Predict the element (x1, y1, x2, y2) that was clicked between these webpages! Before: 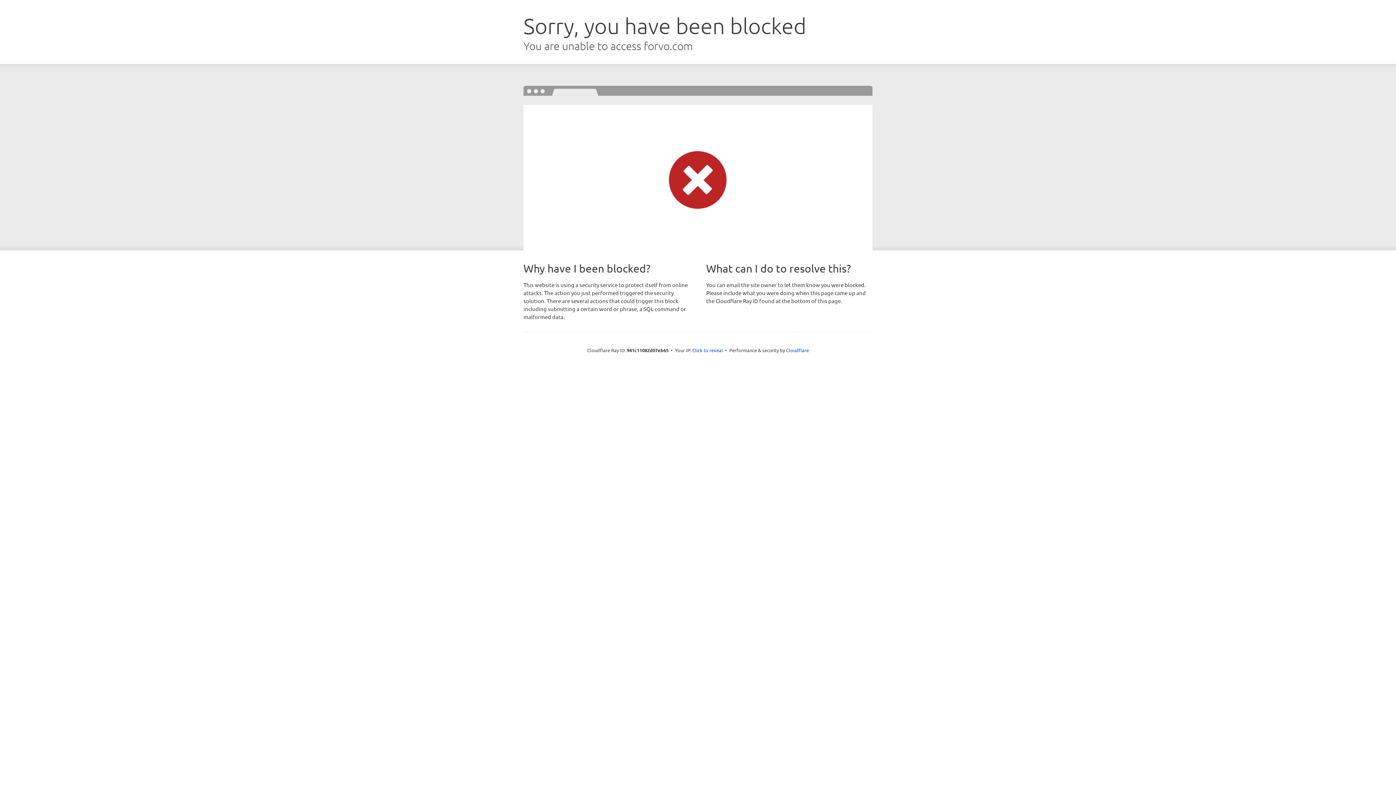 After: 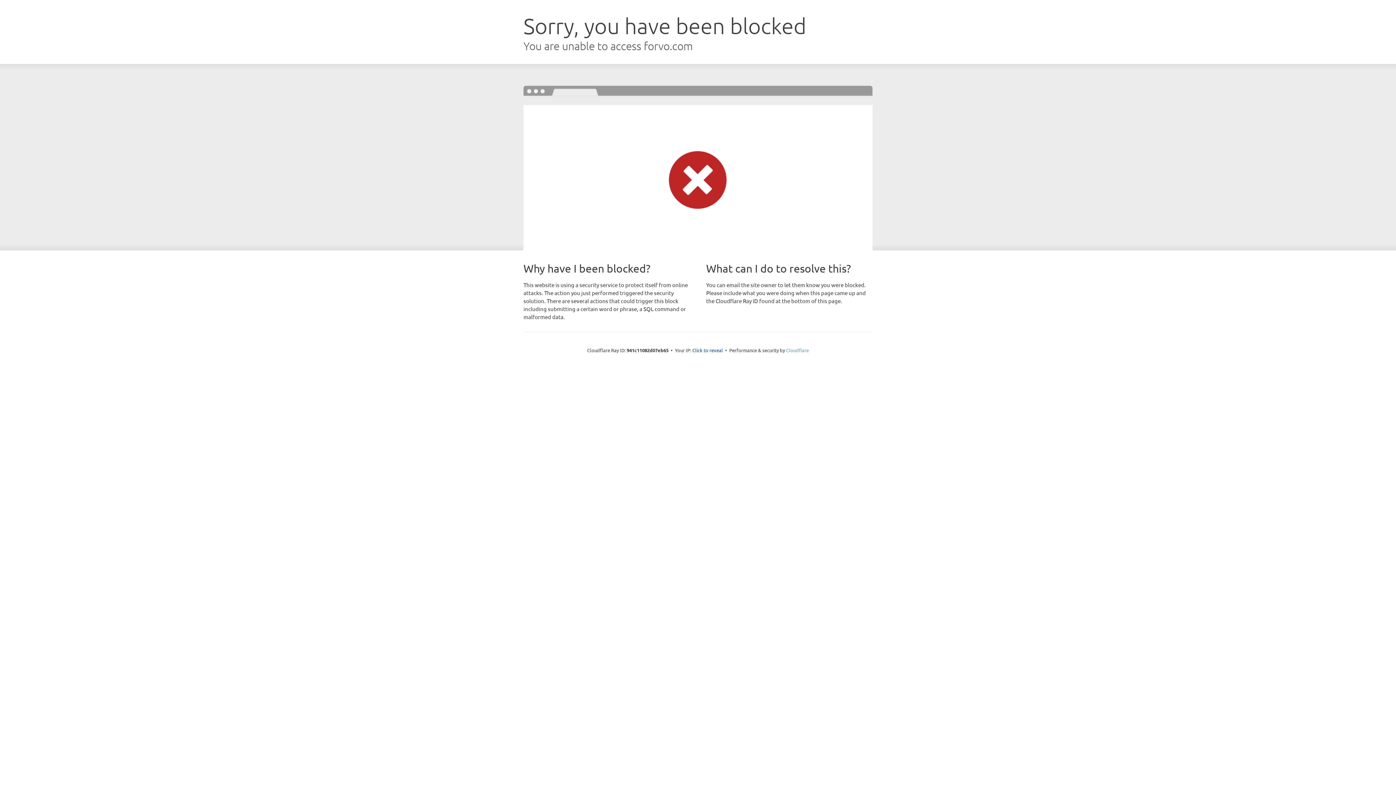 Action: label: Cloudflare bbox: (786, 347, 809, 353)